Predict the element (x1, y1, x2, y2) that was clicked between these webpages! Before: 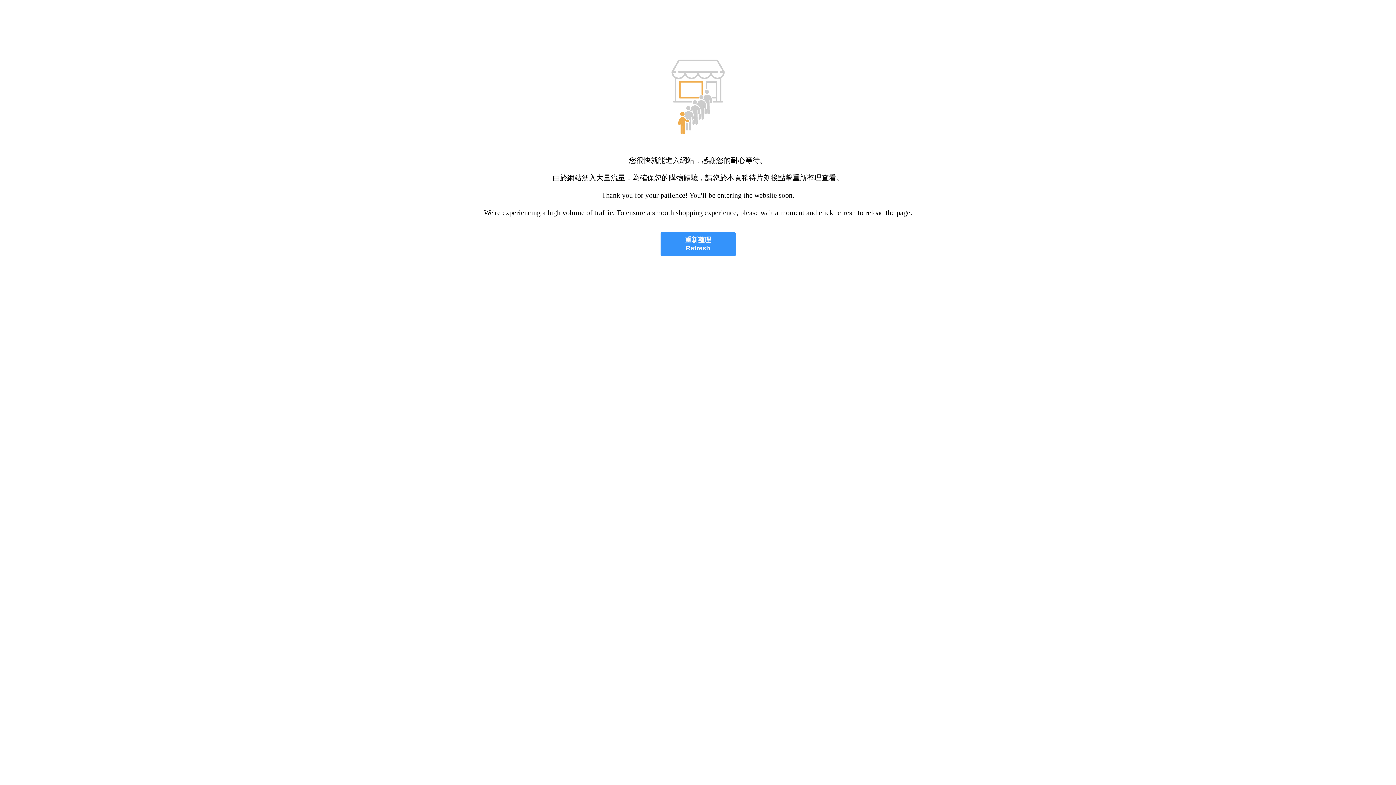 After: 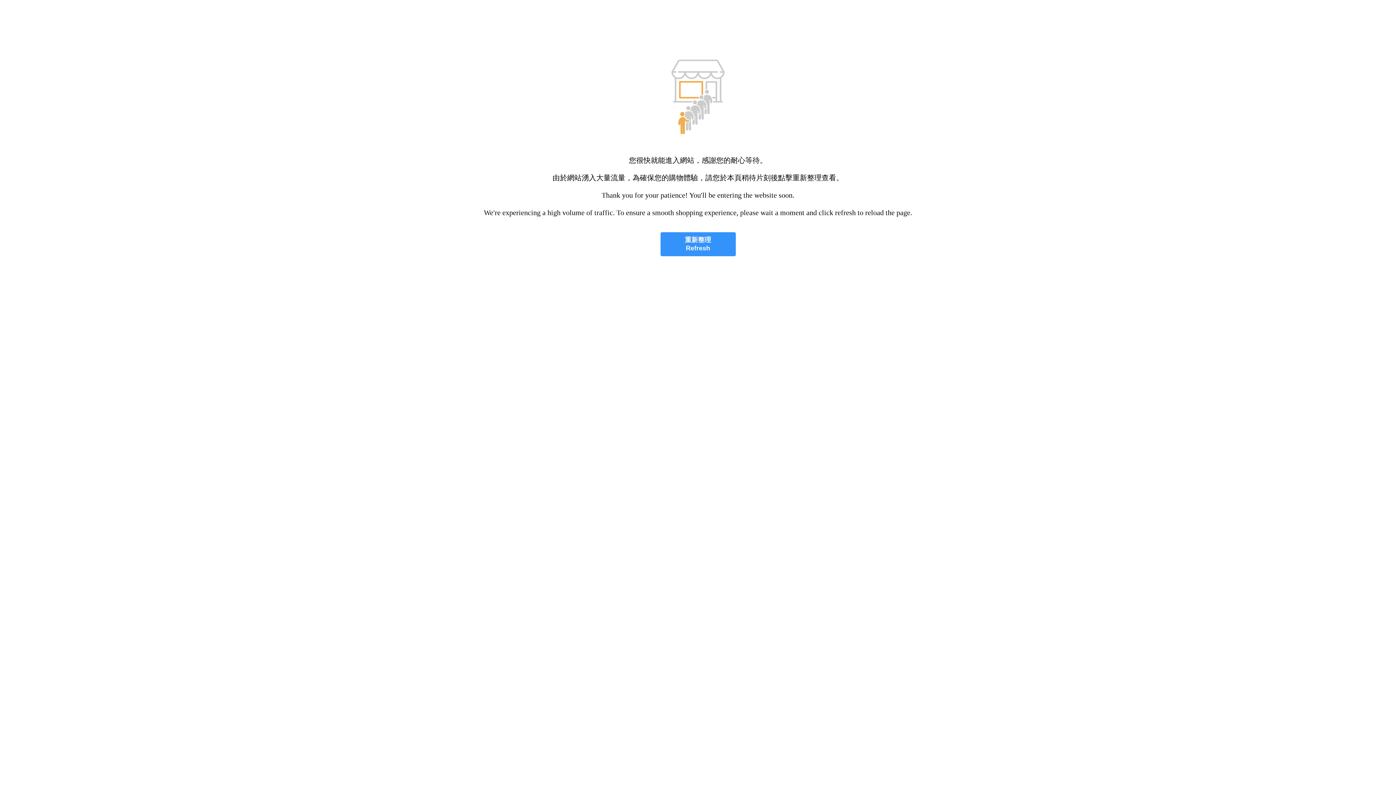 Action: bbox: (660, 232, 735, 256) label: 重新整理
Refresh